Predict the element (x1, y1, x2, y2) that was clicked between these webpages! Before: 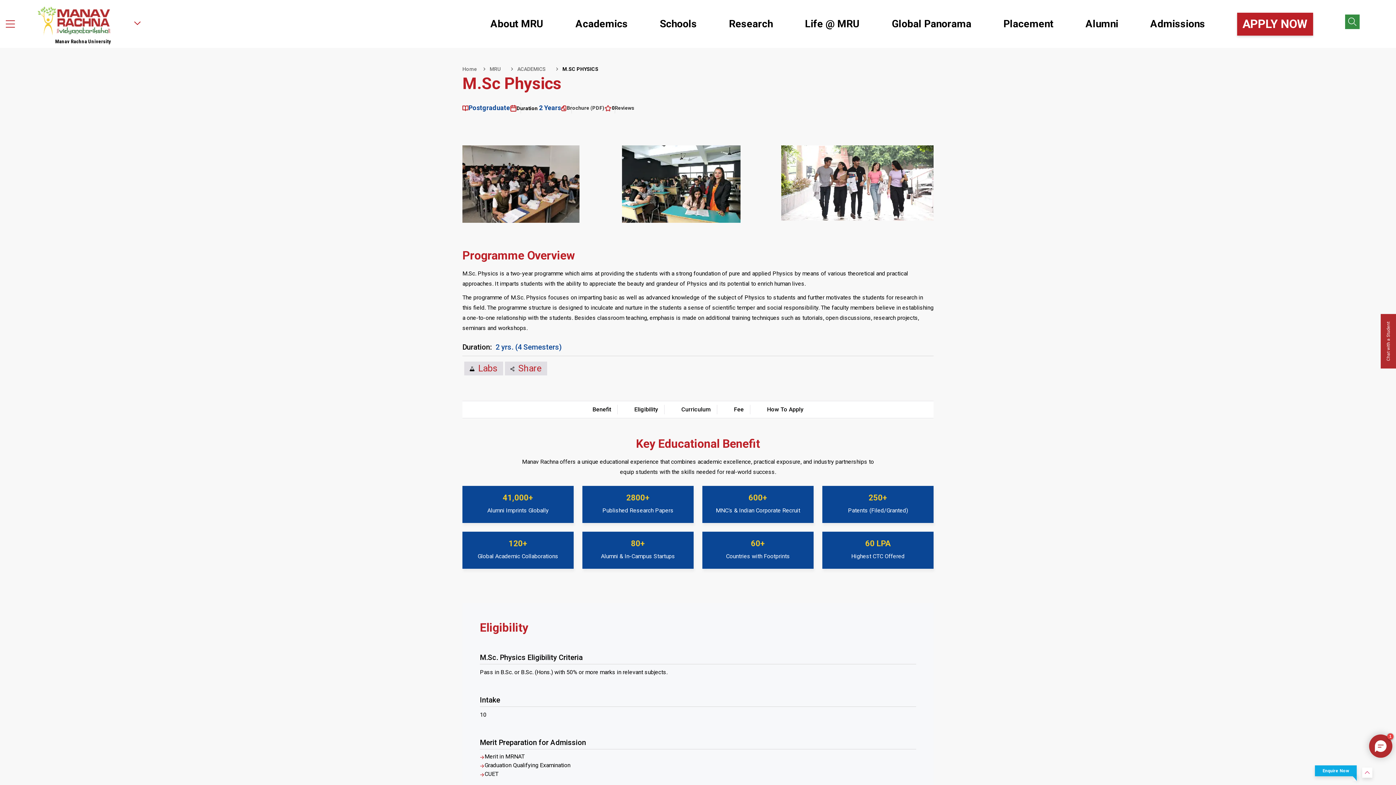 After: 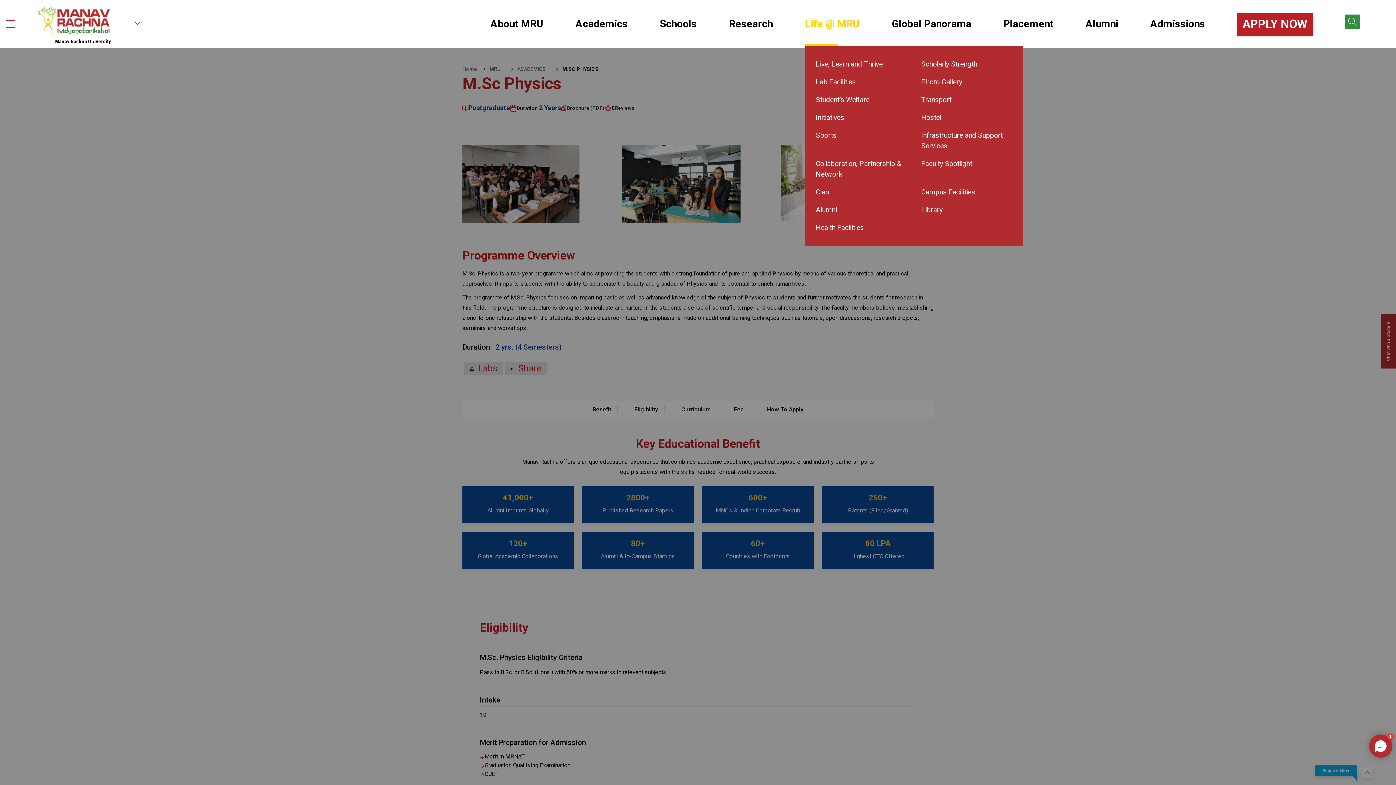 Action: label: Life @ MRU bbox: (805, 1, 860, 46)